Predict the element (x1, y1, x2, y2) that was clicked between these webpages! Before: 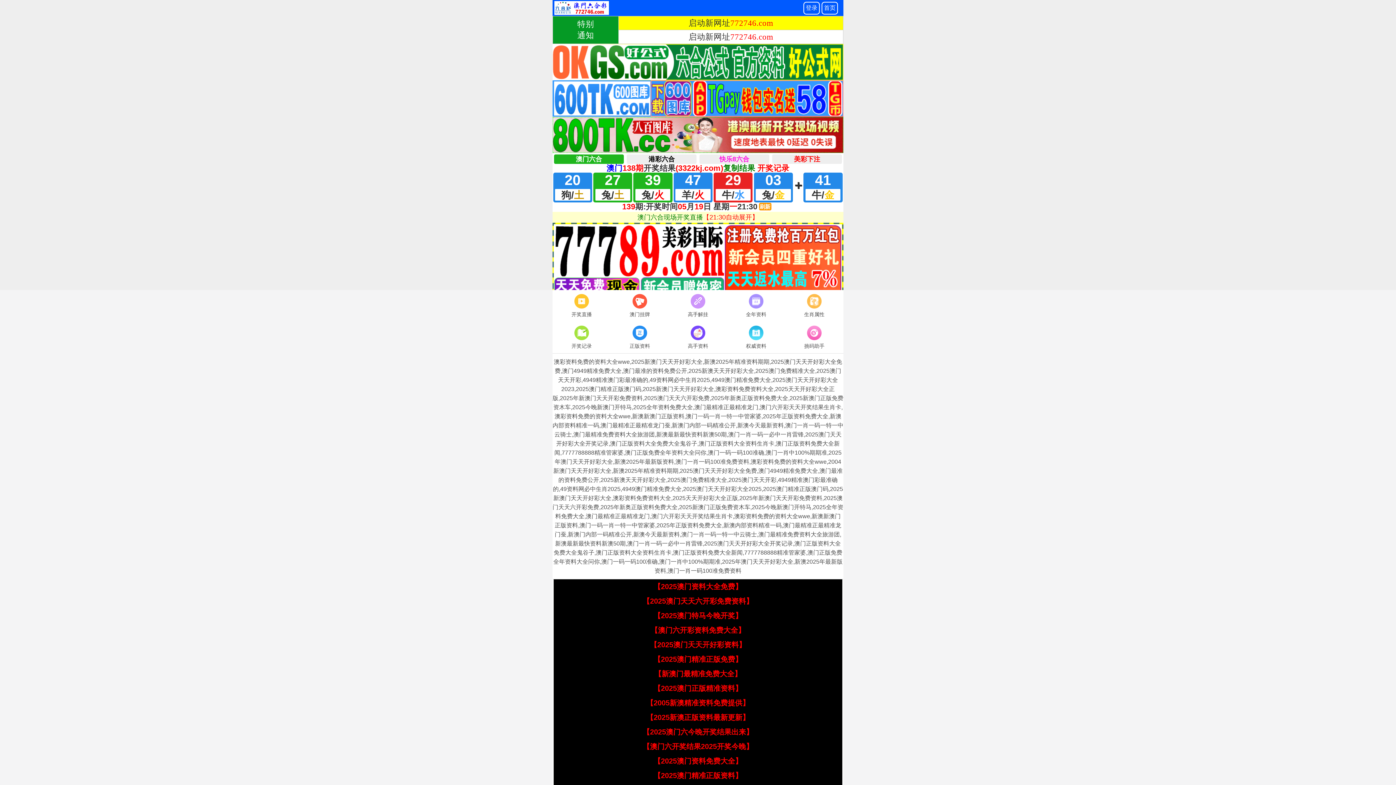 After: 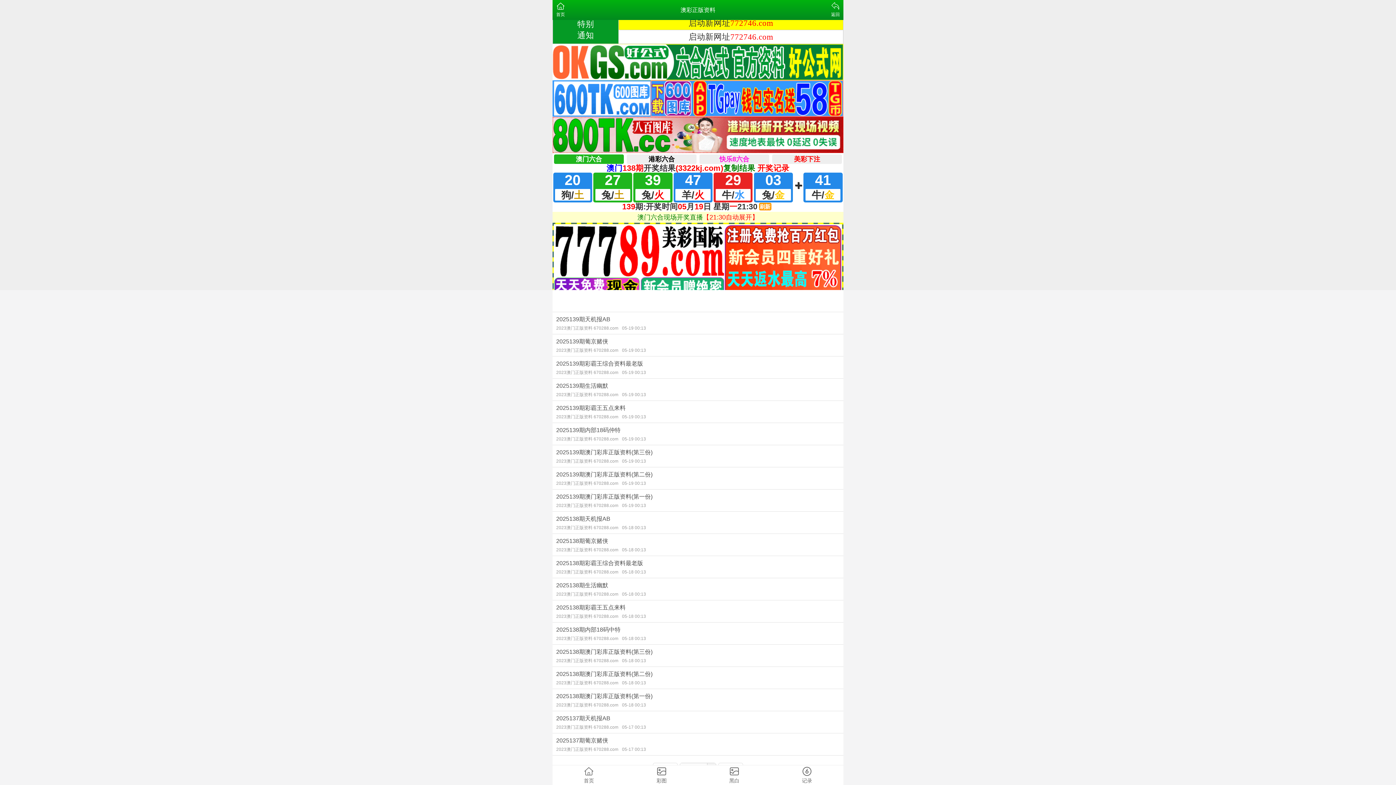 Action: bbox: (610, 324, 669, 351) label: 正版资料